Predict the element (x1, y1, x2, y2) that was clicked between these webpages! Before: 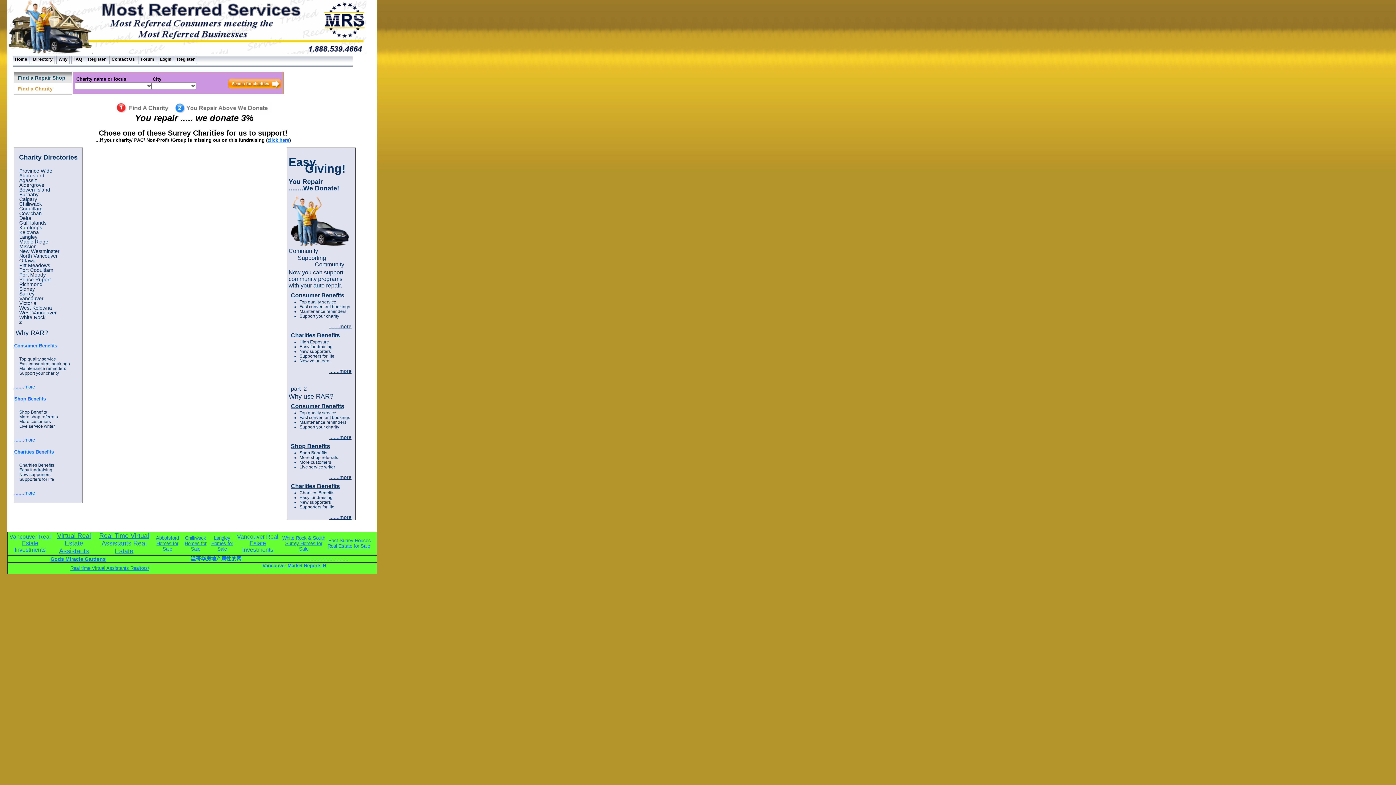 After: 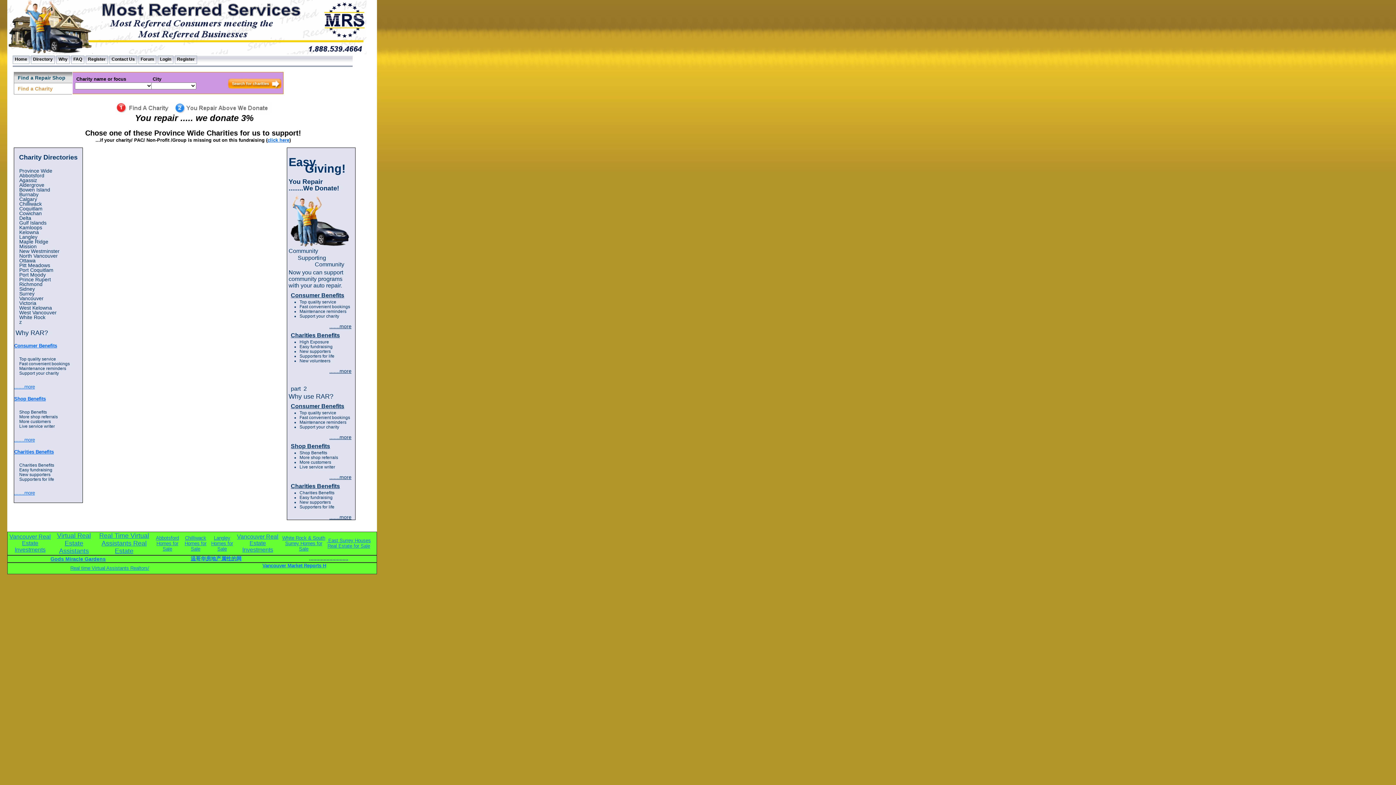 Action: label: Province Wide bbox: (19, 168, 77, 173)